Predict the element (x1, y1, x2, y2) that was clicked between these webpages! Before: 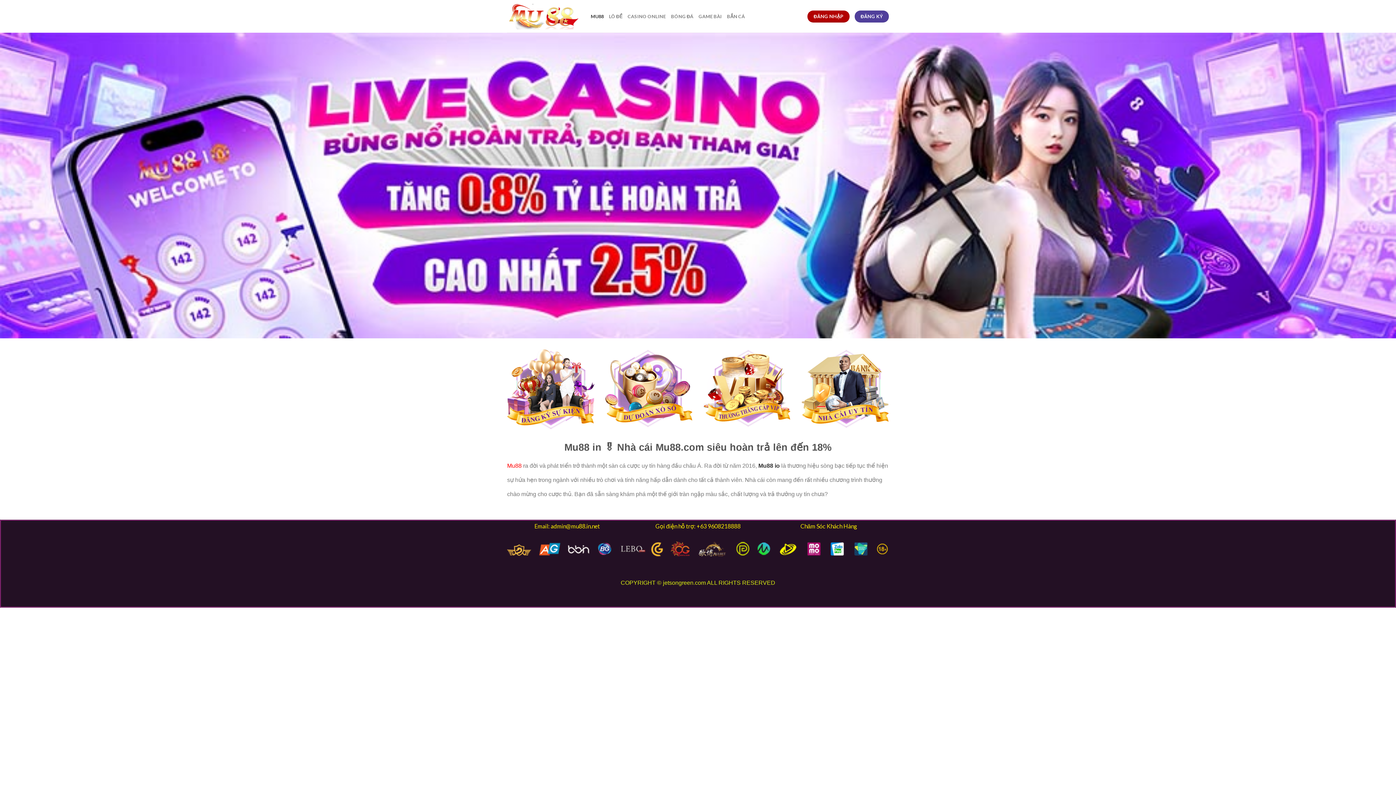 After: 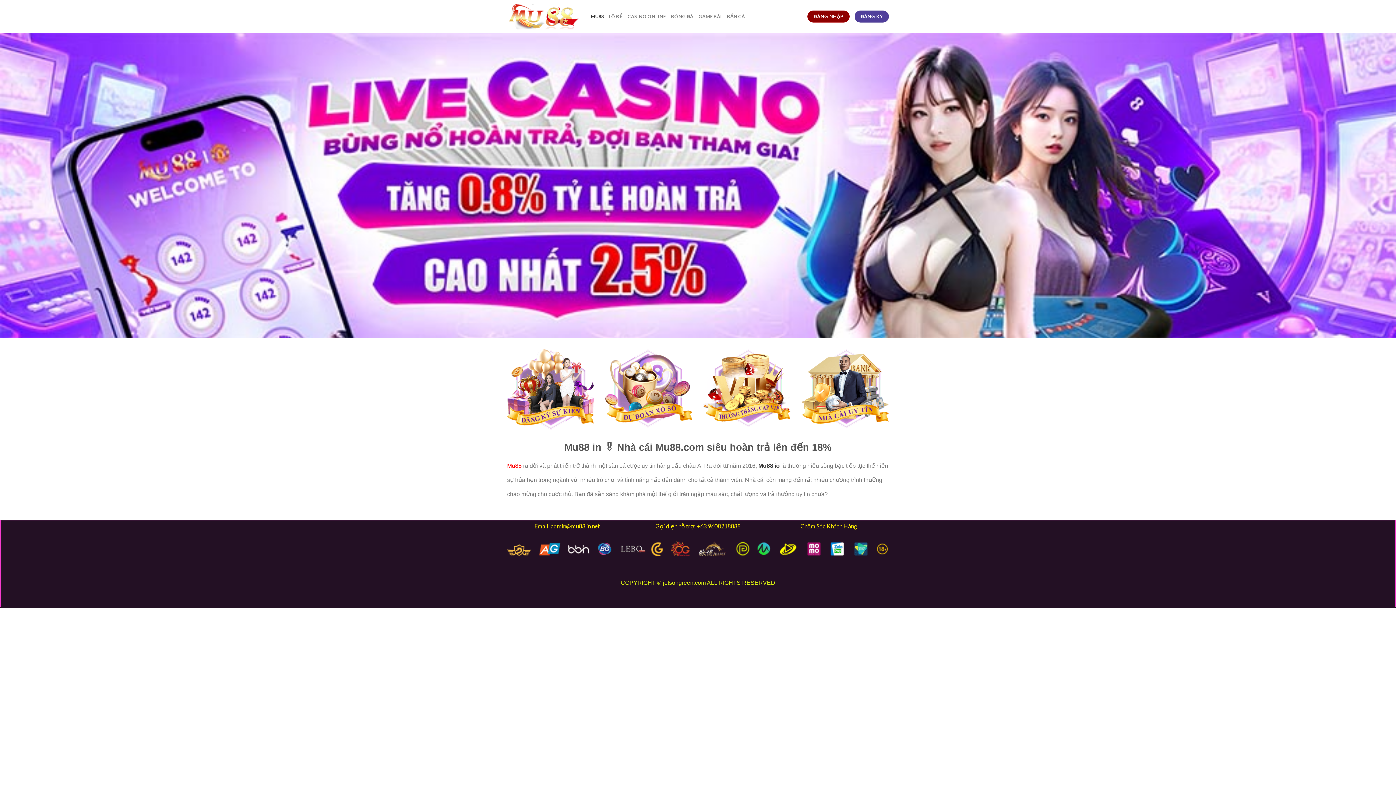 Action: bbox: (807, 10, 849, 22) label: ĐĂNG NHẬP